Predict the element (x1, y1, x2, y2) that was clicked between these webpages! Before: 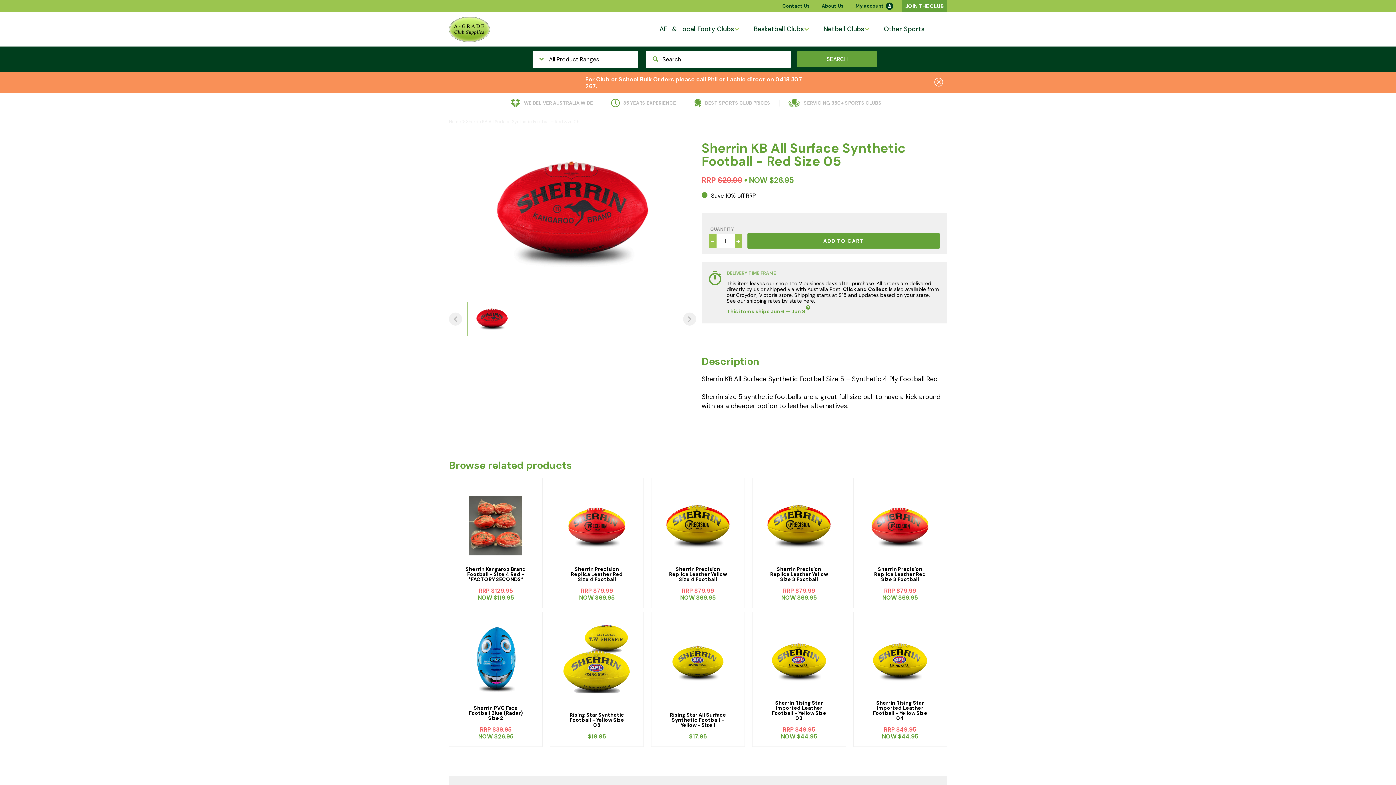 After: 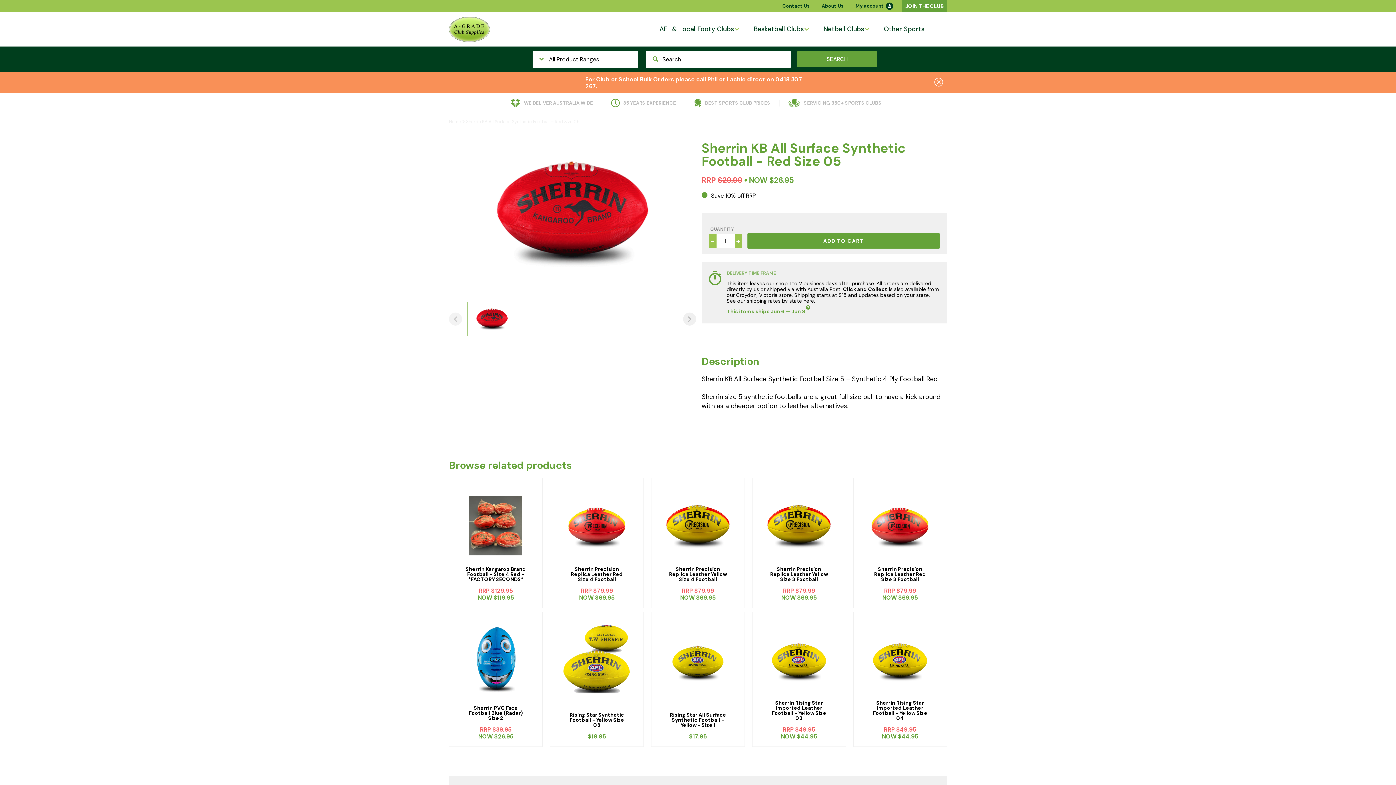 Action: bbox: (449, 312, 462, 325) label: Previous slide